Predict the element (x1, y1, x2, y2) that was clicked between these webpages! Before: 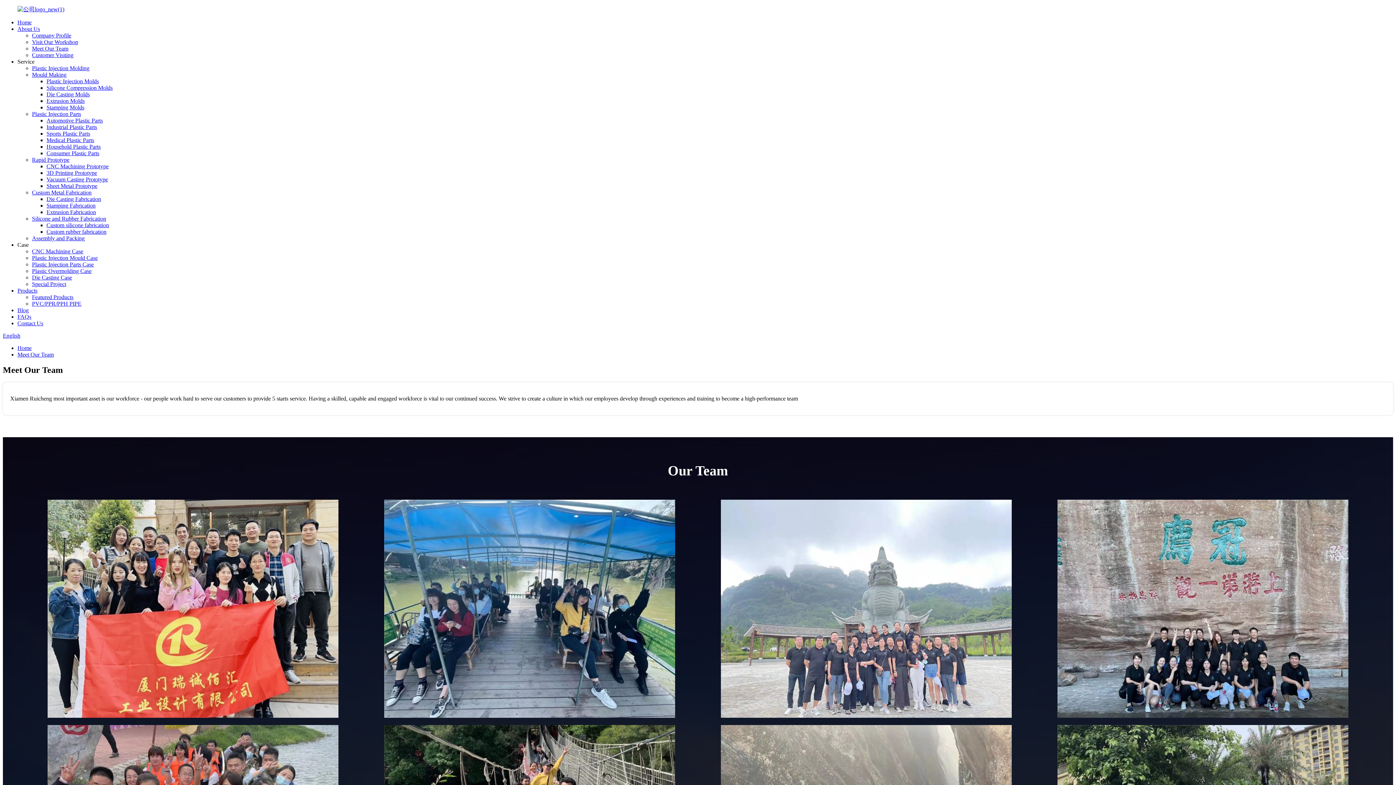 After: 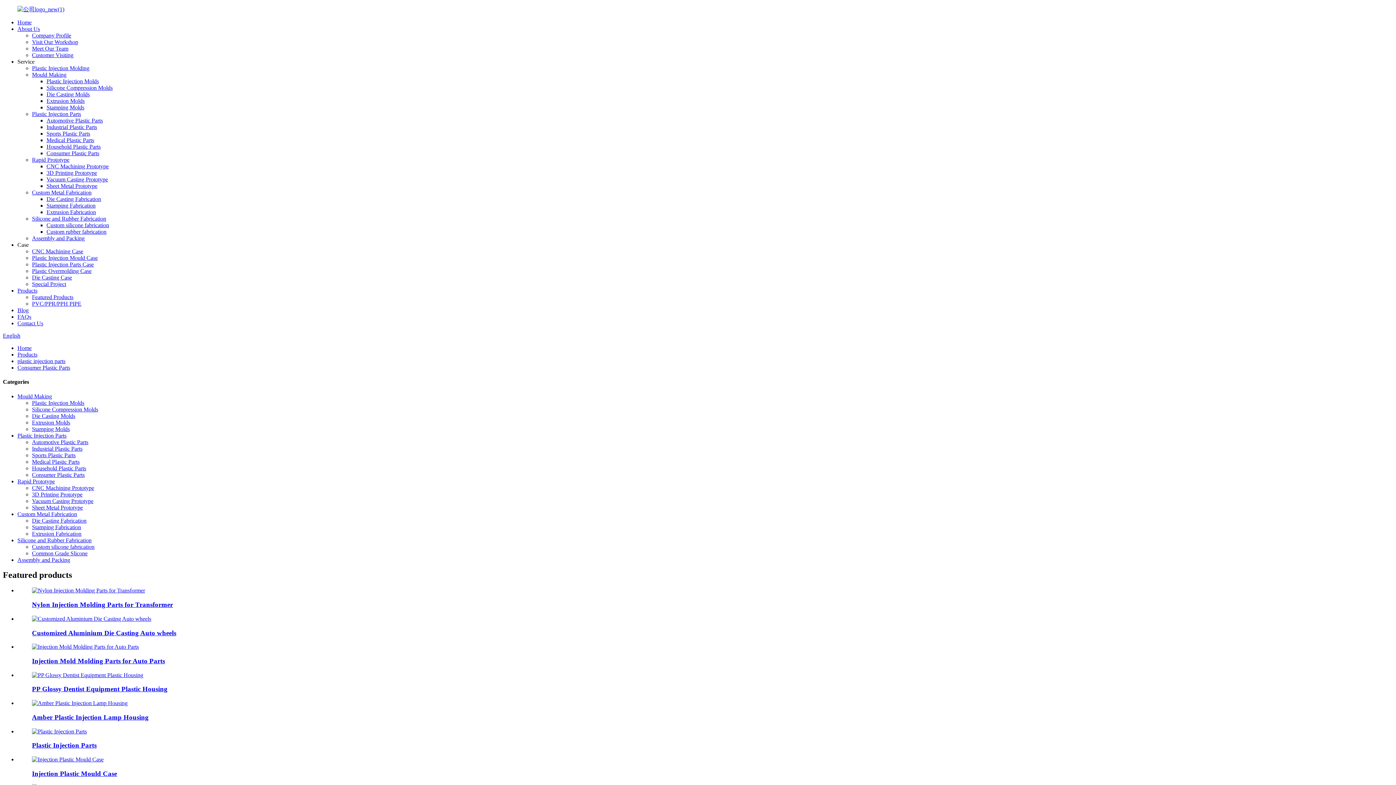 Action: bbox: (46, 150, 99, 156) label: Consumer Plastic Parts